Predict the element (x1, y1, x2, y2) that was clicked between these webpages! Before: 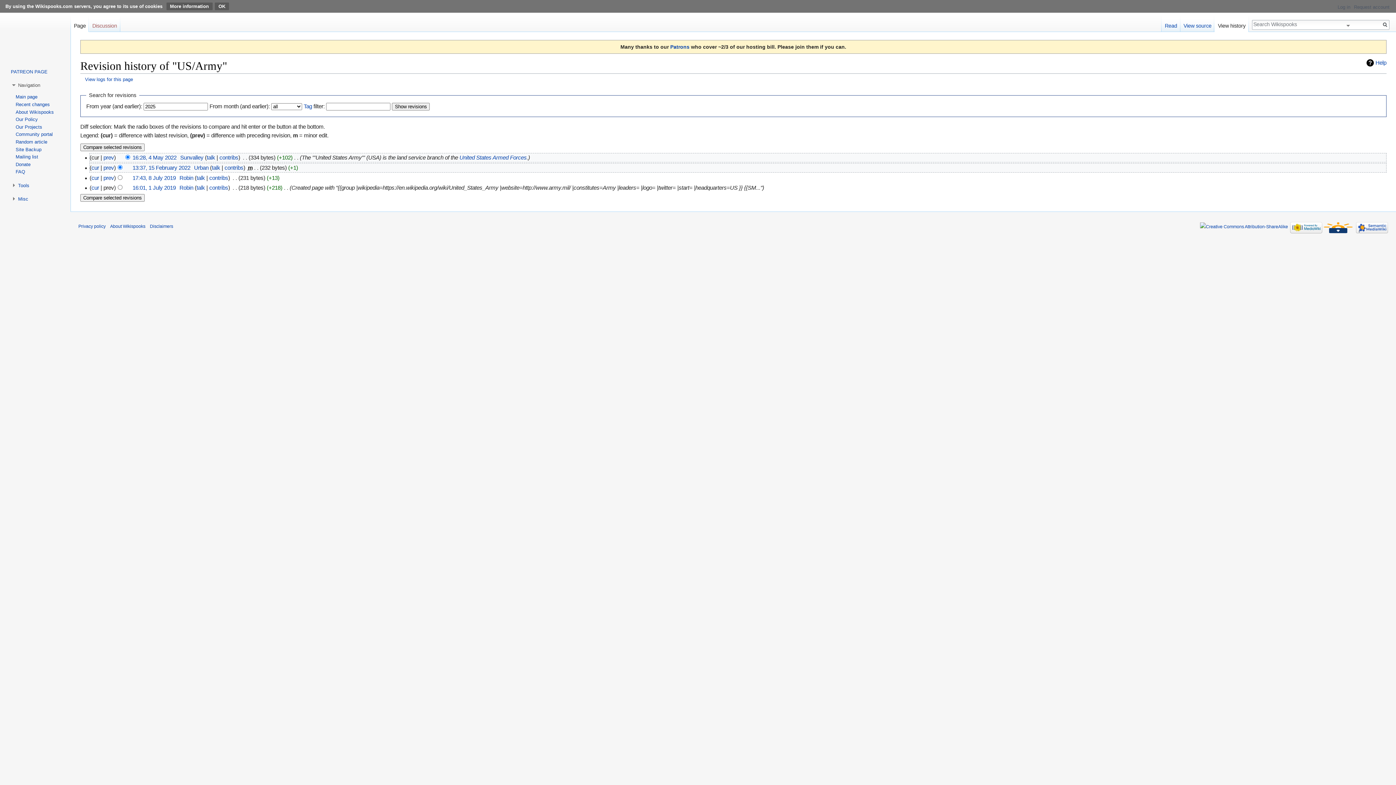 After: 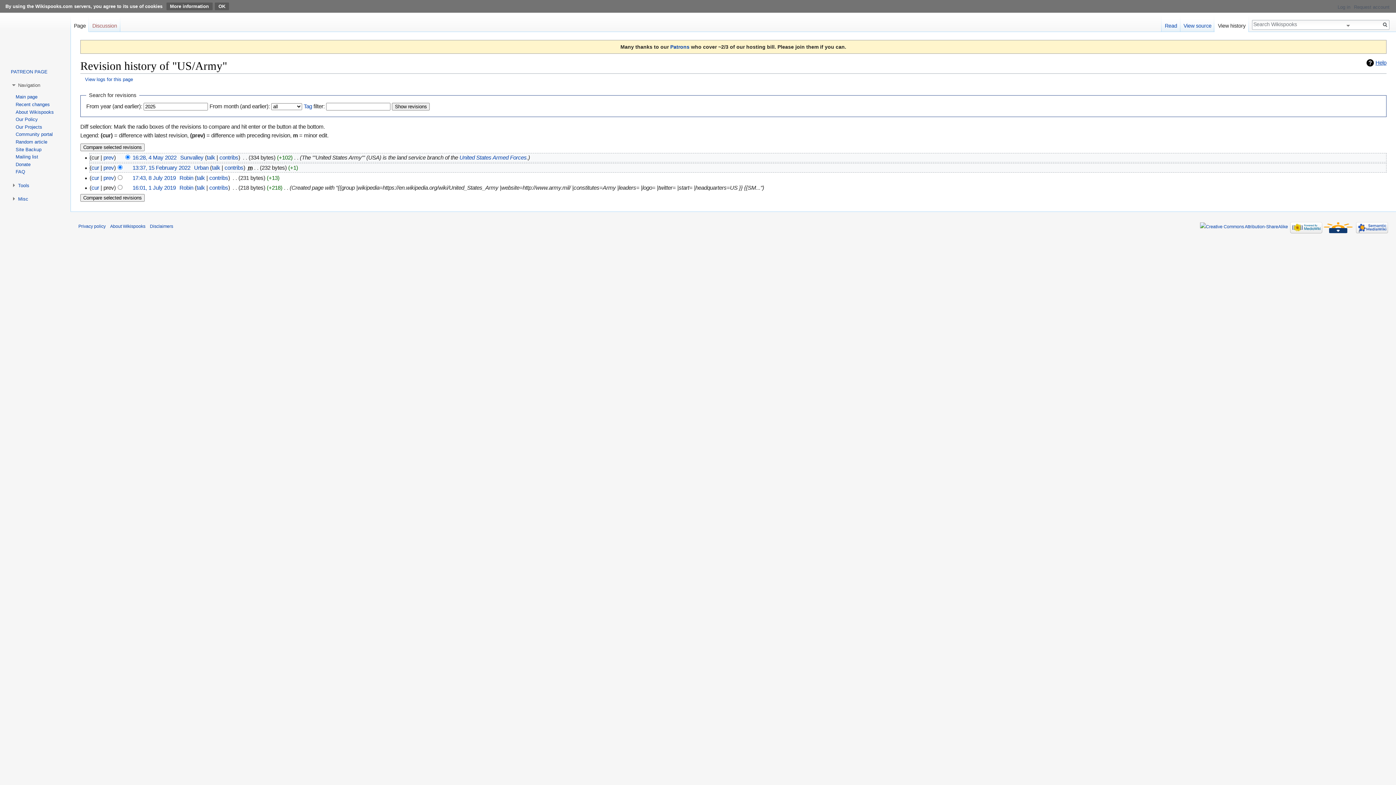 Action: label: Help bbox: (1366, 59, 1386, 66)